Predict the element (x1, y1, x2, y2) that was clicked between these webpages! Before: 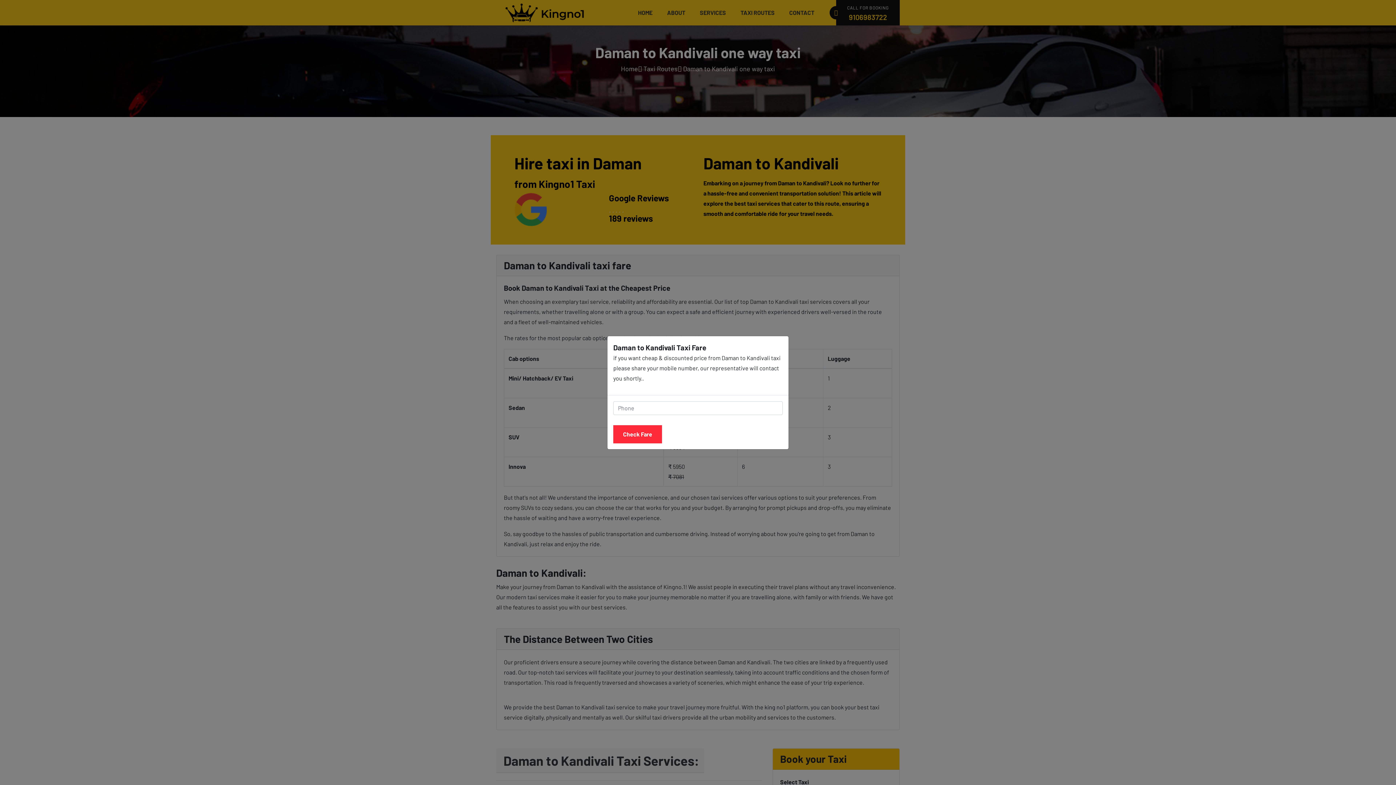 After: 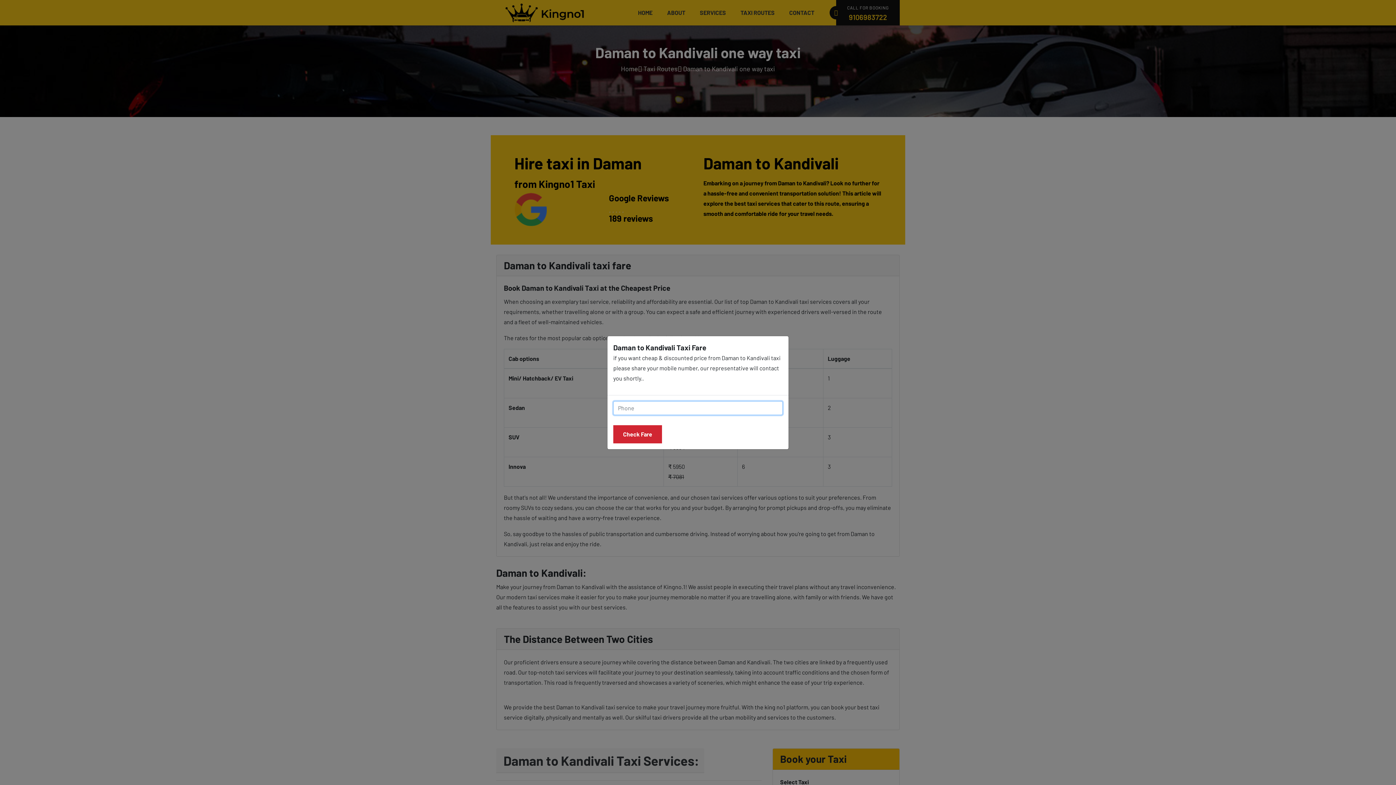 Action: bbox: (613, 425, 662, 443) label: Check Fare